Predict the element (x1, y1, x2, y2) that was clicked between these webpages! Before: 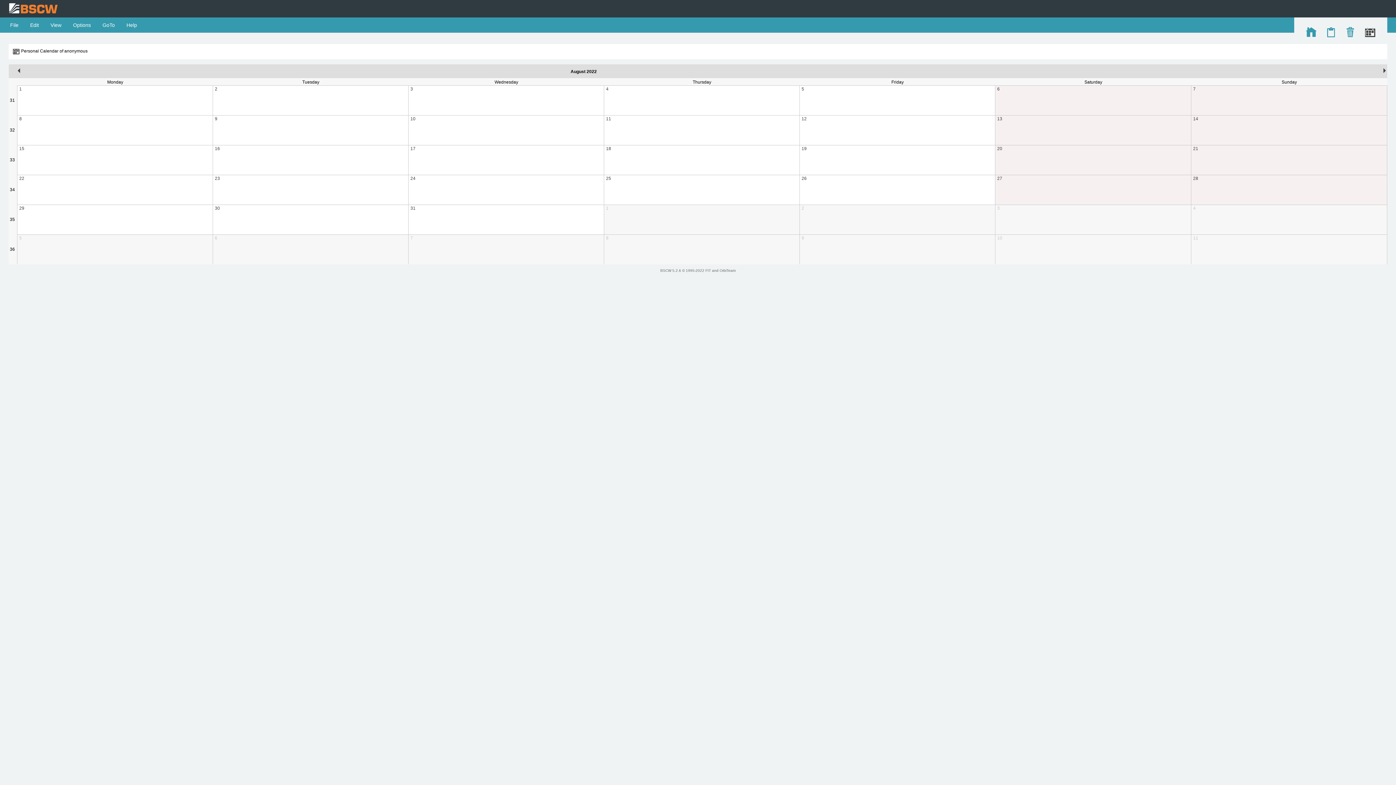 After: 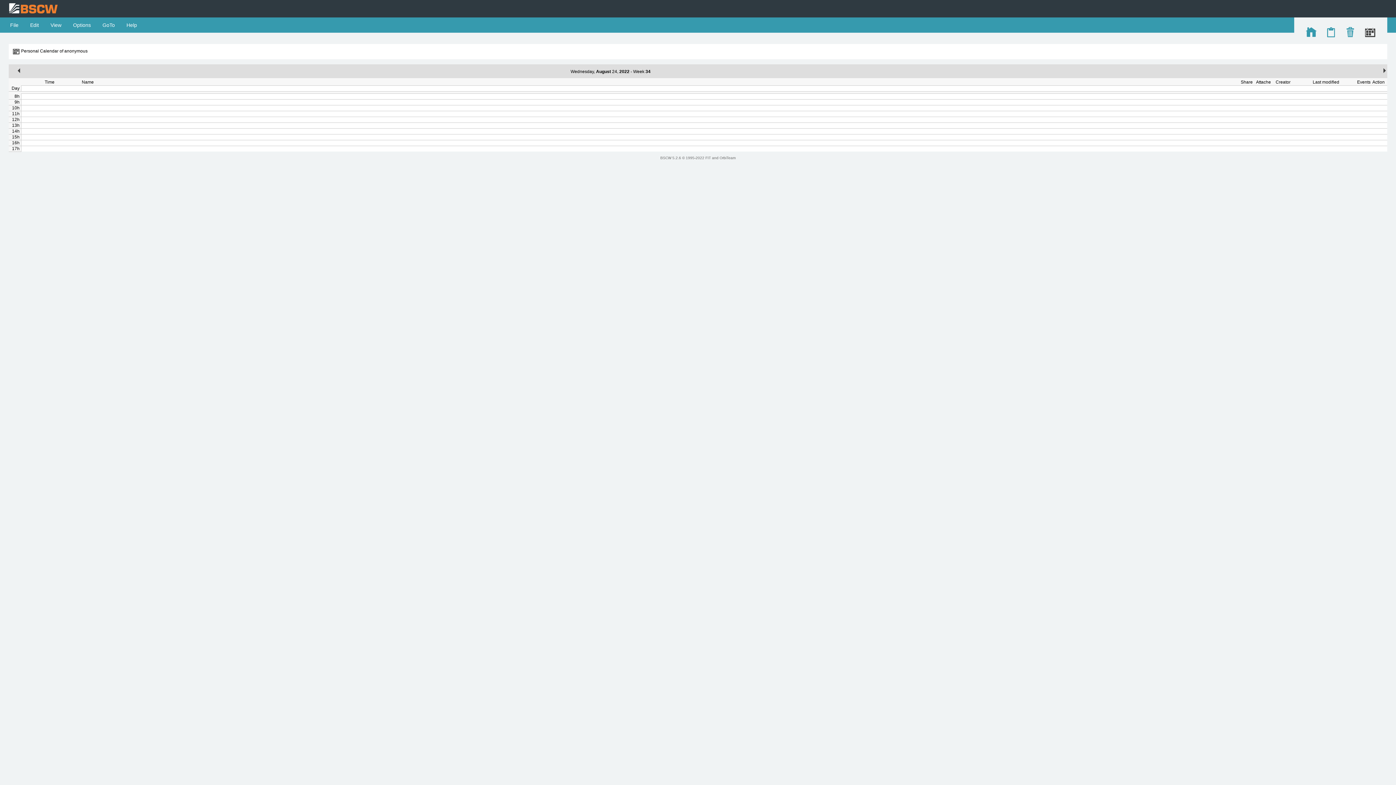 Action: bbox: (410, 176, 415, 181) label: 24